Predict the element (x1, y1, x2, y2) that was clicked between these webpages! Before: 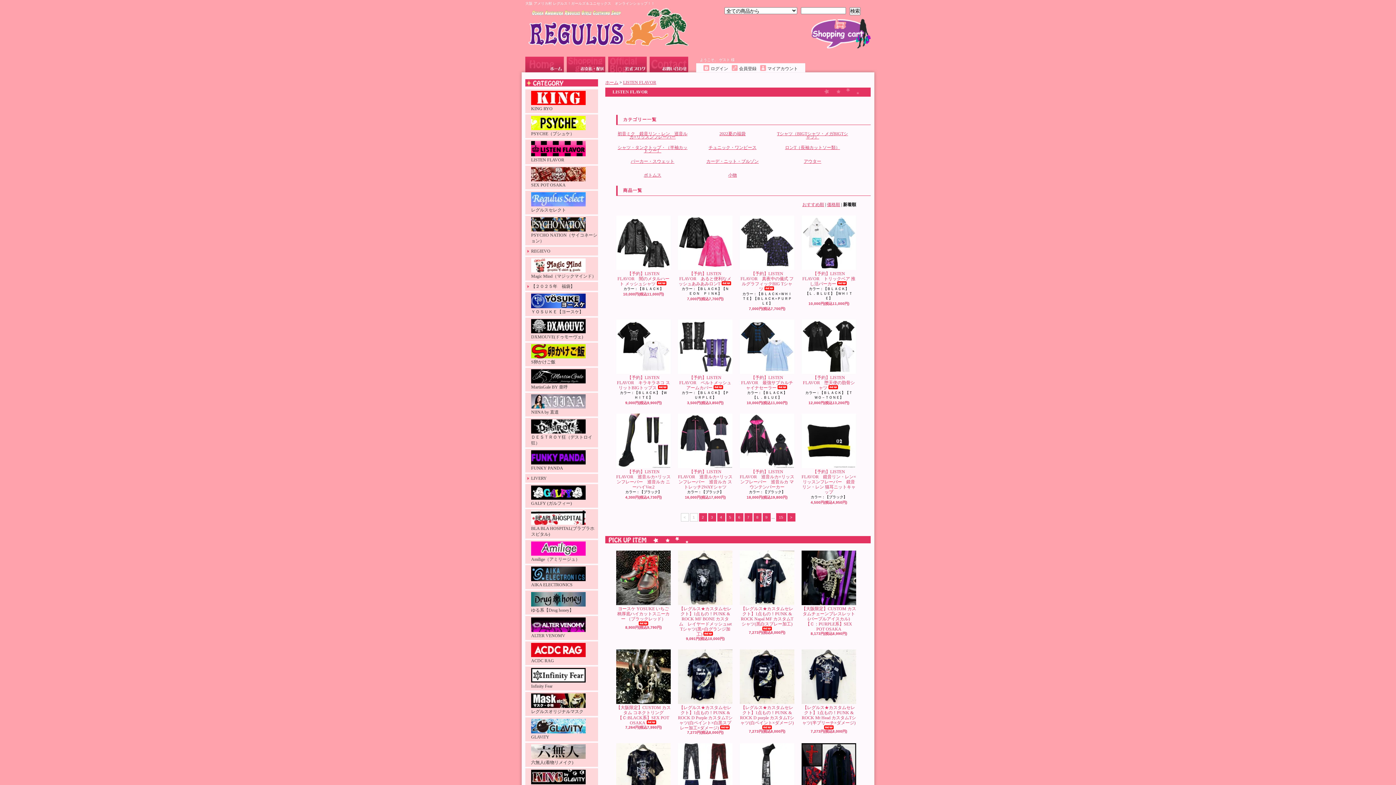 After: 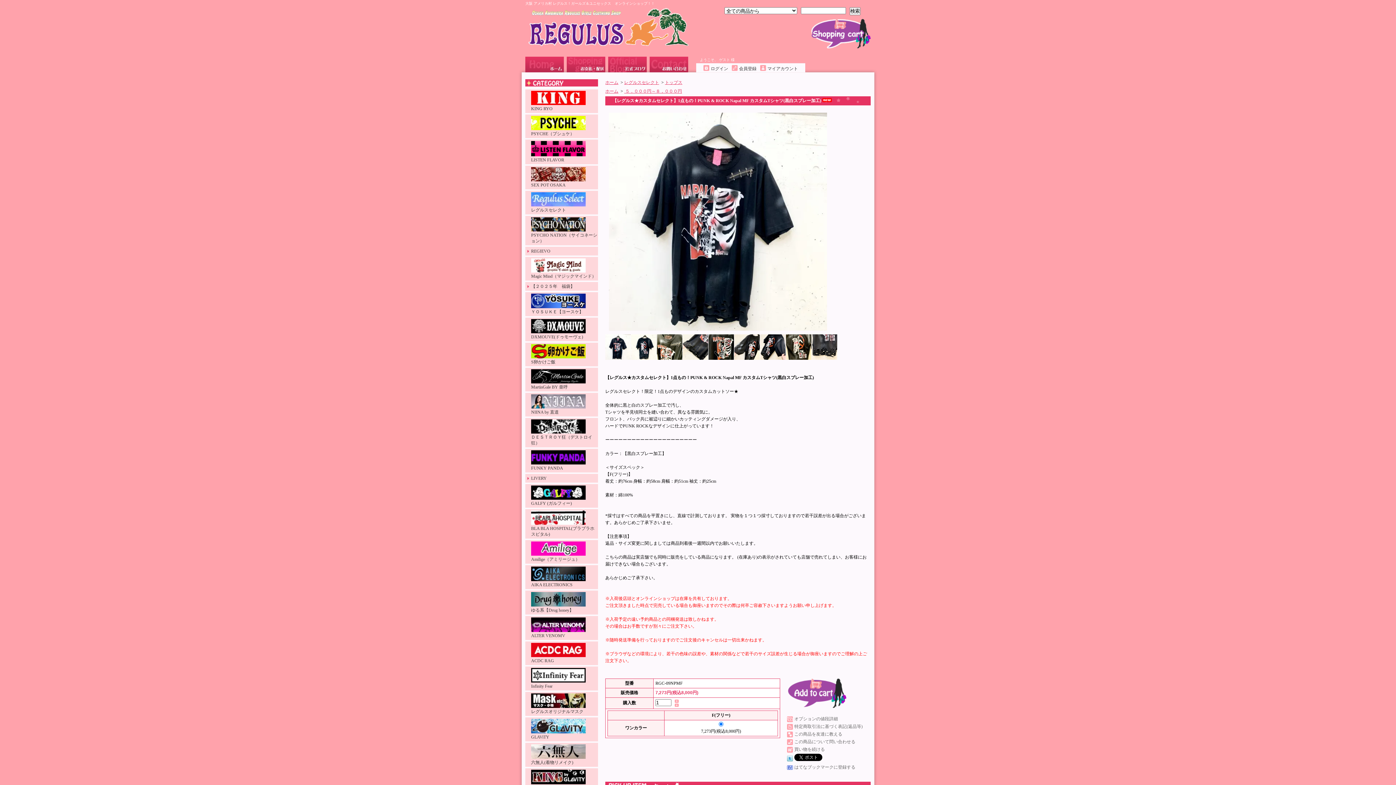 Action: label: 【レグルス★カスタムセレクト】1点もの！PUNK & ROCK Napal MF カスタムTシャツ(黒白スプレー加工) bbox: (740, 550, 794, 632)